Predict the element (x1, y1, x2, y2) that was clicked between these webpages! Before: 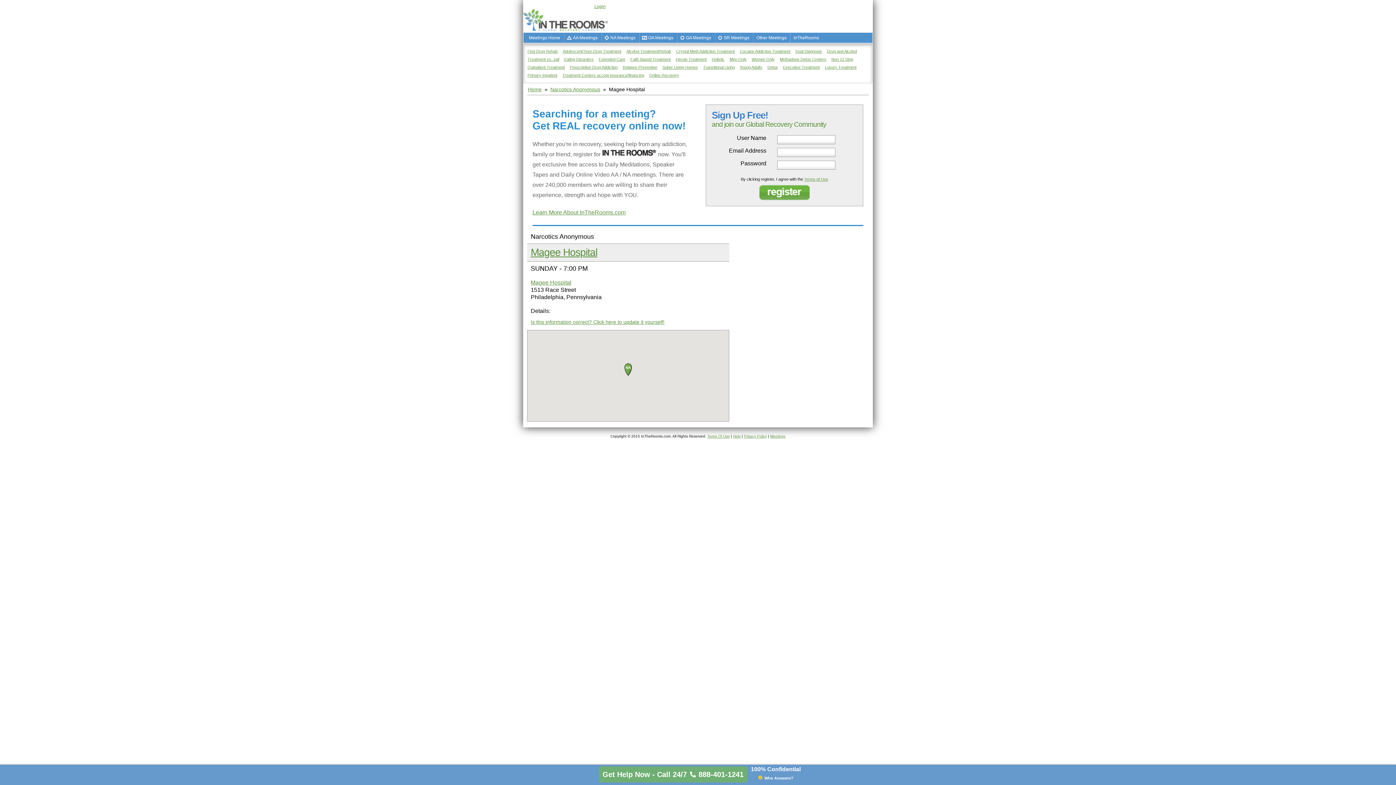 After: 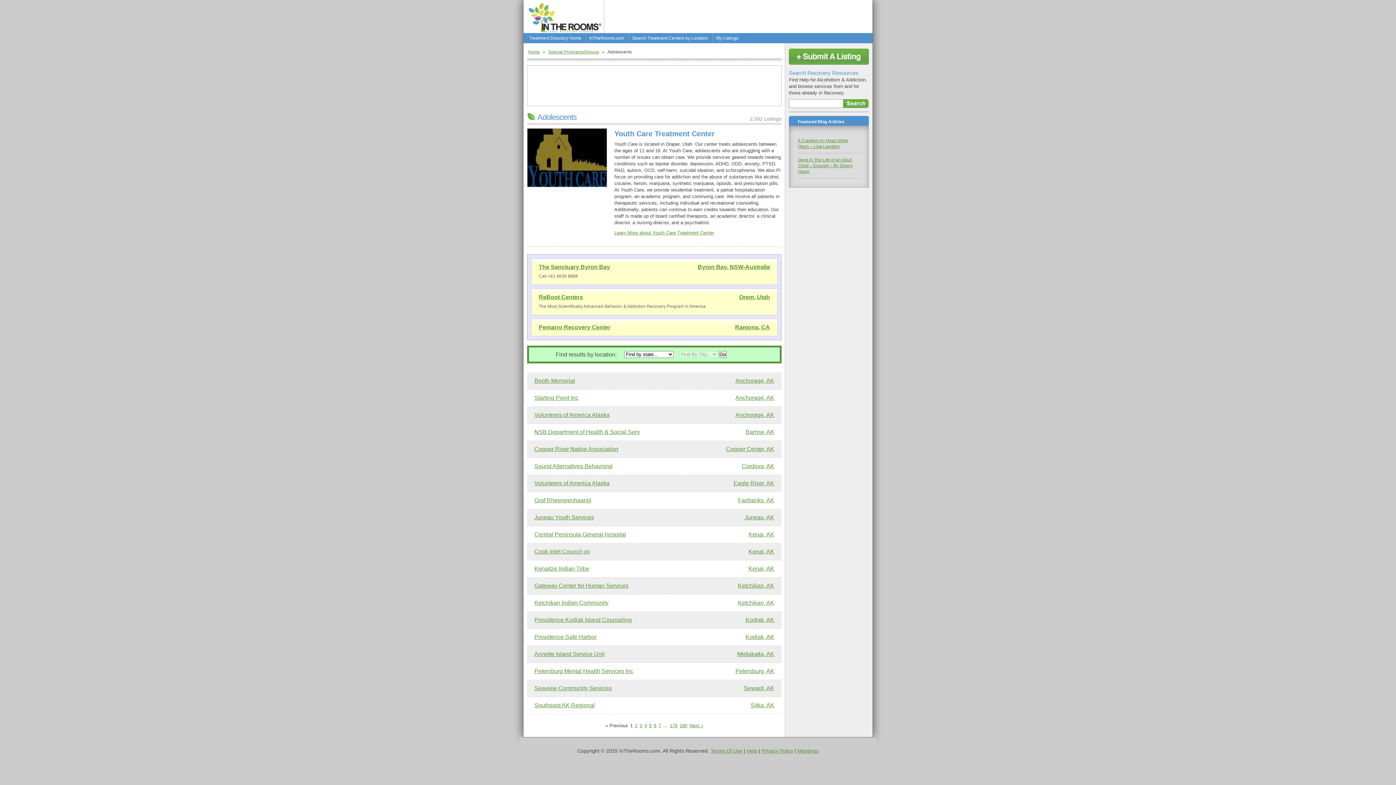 Action: bbox: (562, 49, 621, 53) label: Adolescent/Teen Drug Treatment